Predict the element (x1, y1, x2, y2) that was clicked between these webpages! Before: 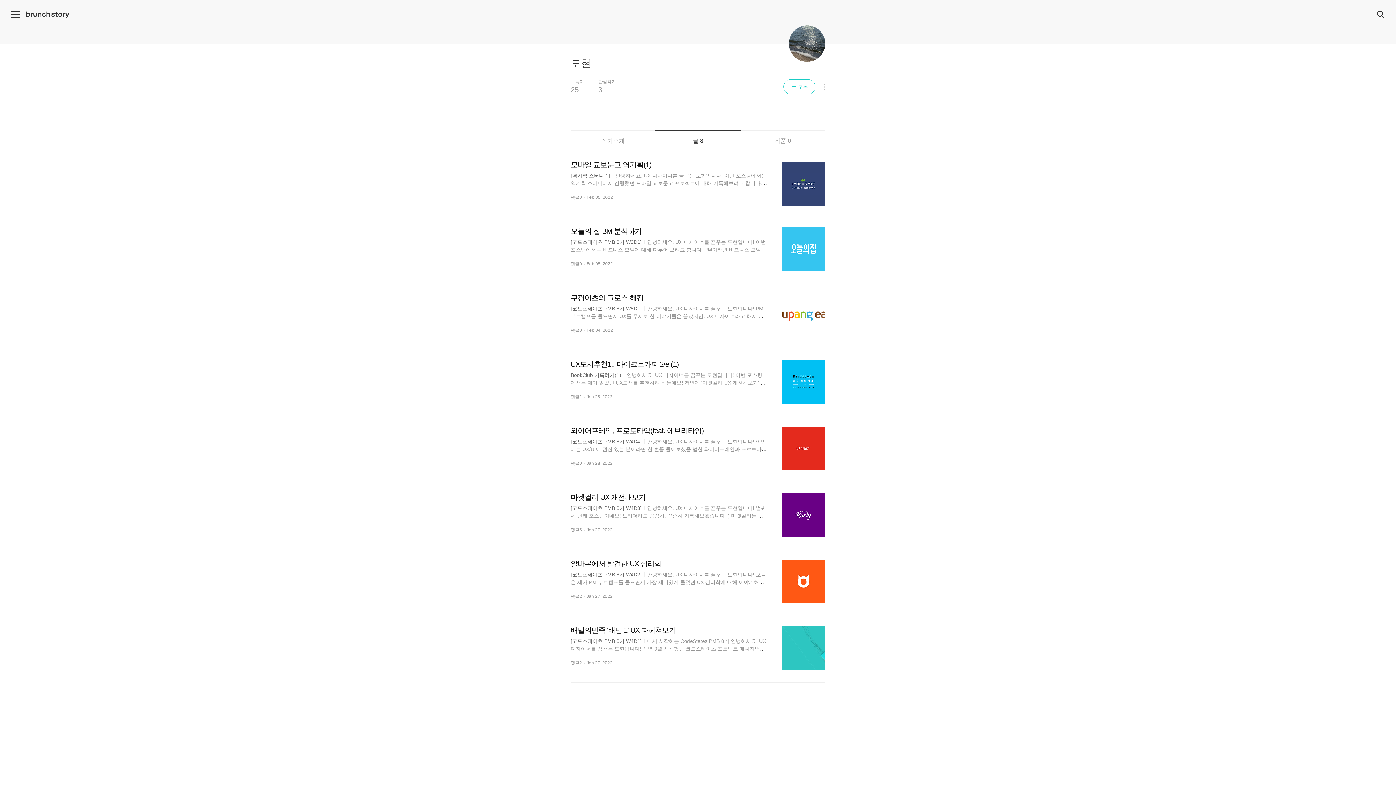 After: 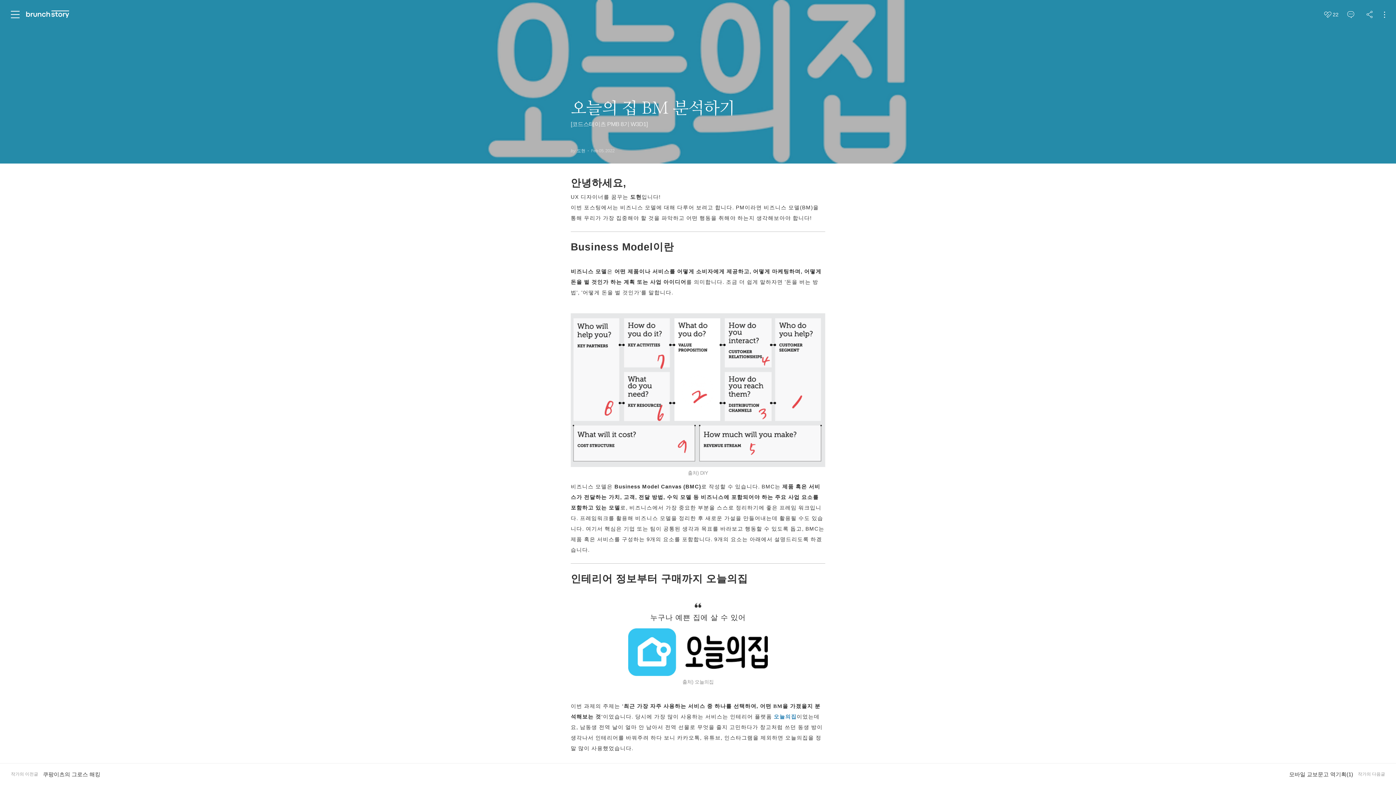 Action: label: 오늘의 집 BM 분석하기
[코드스테이츠 PMB 8기 W3D1]  안녕하세요, UX 디자이너를 꿈꾸는 도현입니다! 이번 포스팅에서는 비즈니스 모델에 대해 다루어 보려고 합니다. PM이라면 비즈니스 모델(BM)을 통해 우리가 가장 집중해야 할 것을 파악하고 어떤 행동을 취해야 하는지 생각해보아야 합니다! Business Model이란 비즈니스 모델은 어떤 제품이나 서비스를 어떻게 소비자에게 제공하고, 어떻게 마케팅하며,
댓글
0
Feb 05. 2022 bbox: (570, 225, 825, 272)